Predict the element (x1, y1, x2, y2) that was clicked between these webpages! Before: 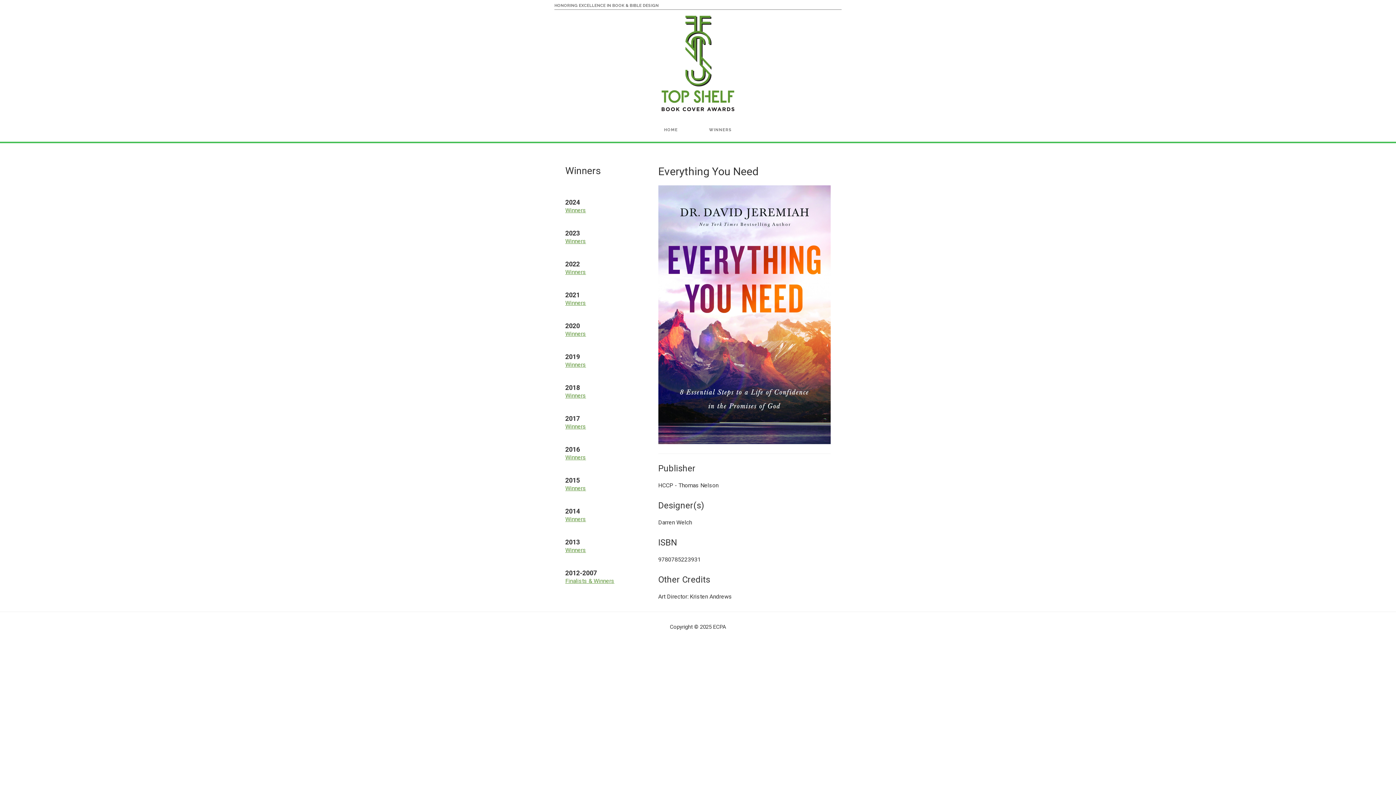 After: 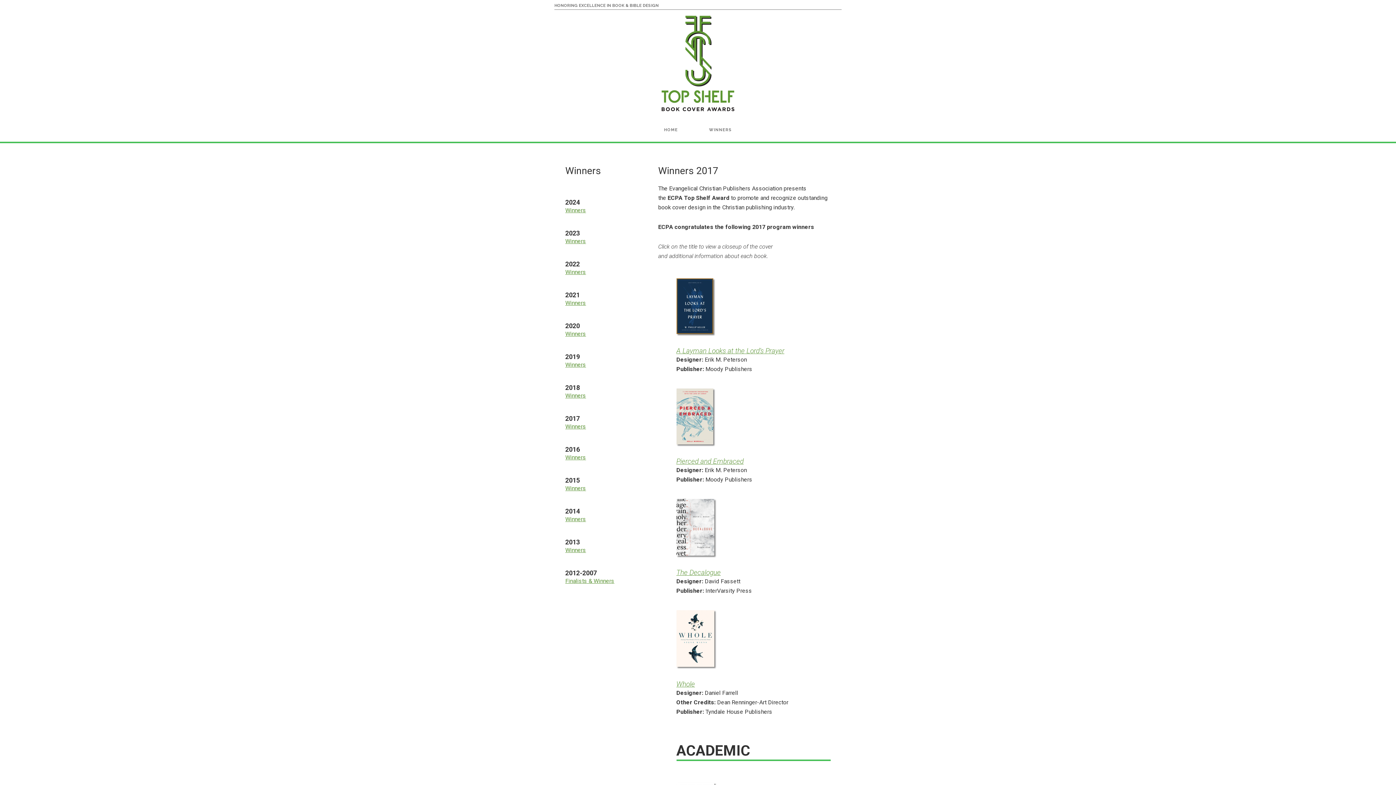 Action: label: Winners bbox: (565, 423, 586, 430)